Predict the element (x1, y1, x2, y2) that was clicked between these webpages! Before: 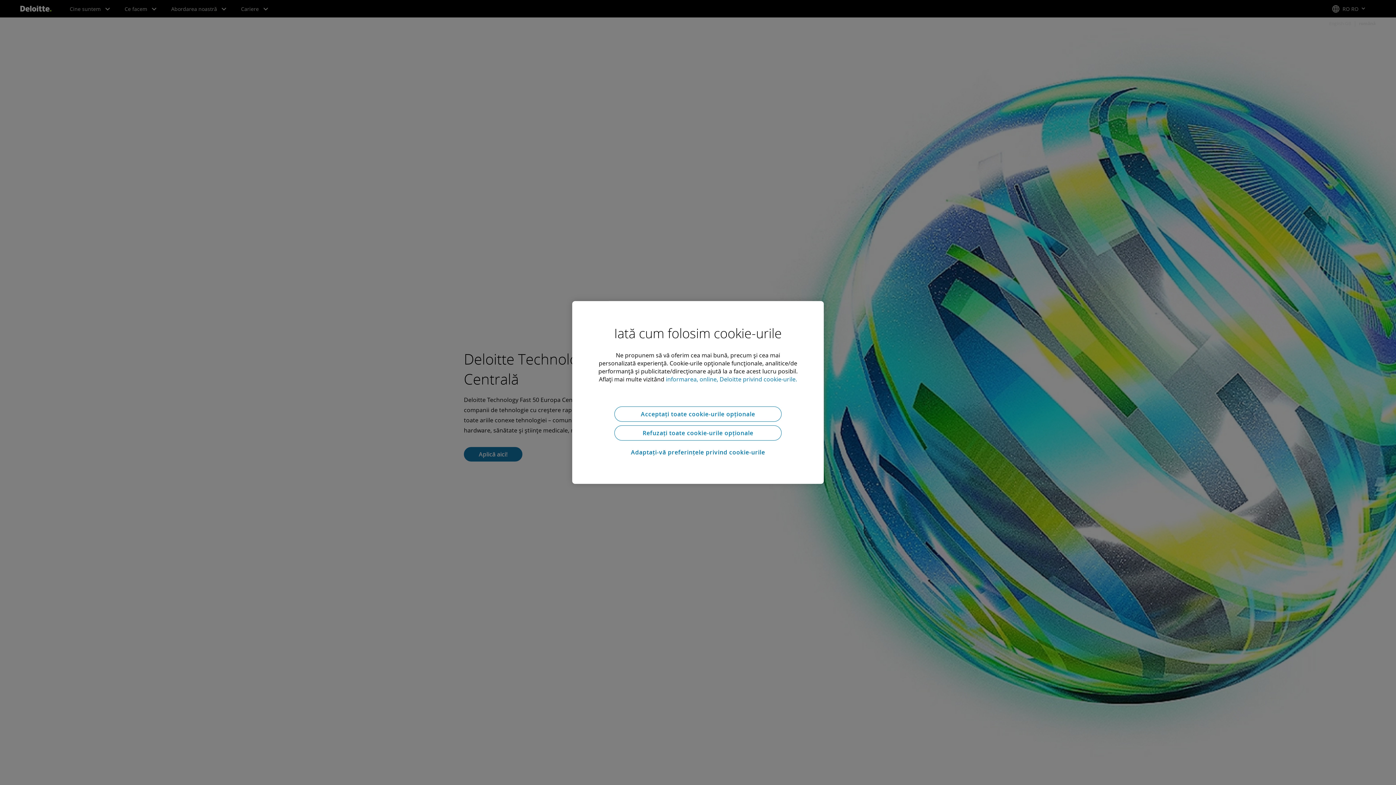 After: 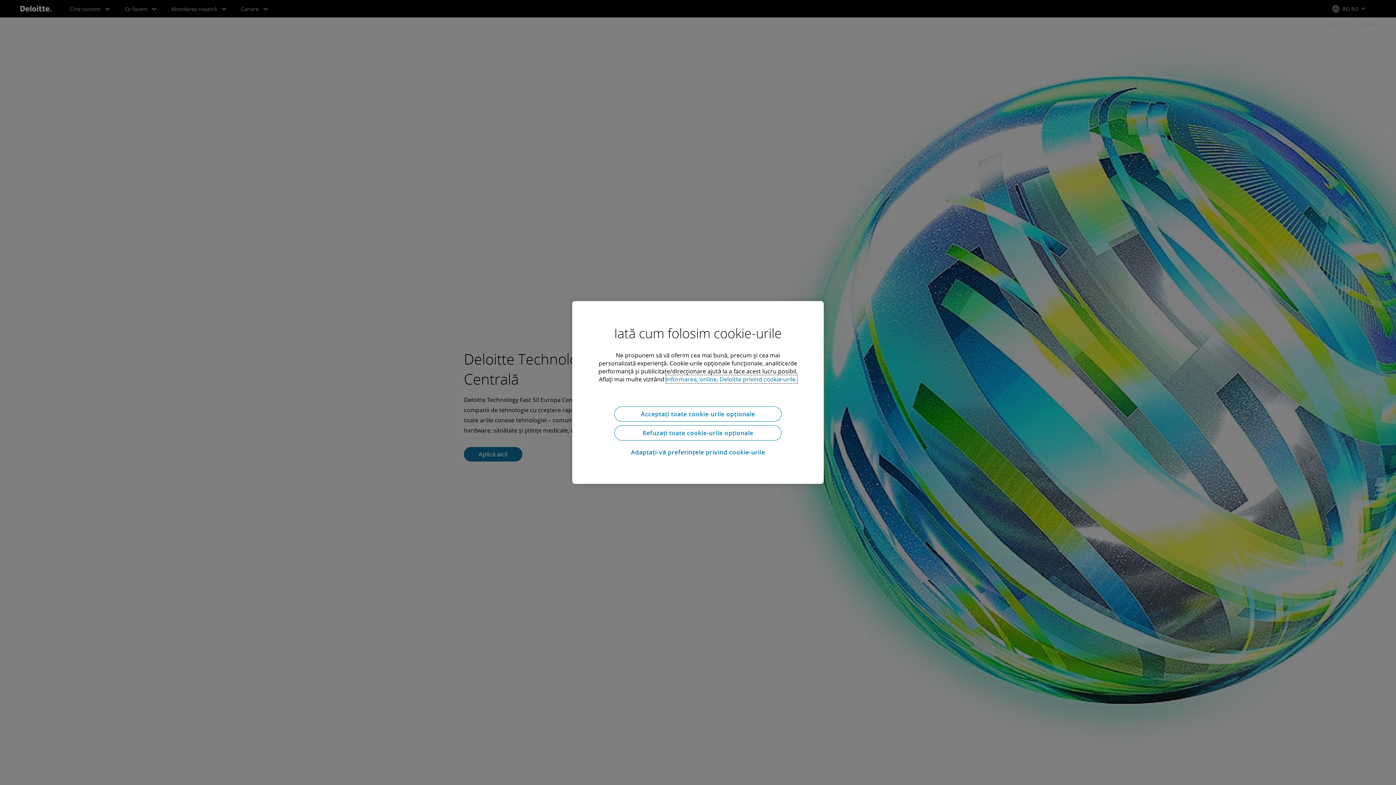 Action: label: informarea, online, Deloitte privind cookie-urile. bbox: (666, 375, 797, 383)